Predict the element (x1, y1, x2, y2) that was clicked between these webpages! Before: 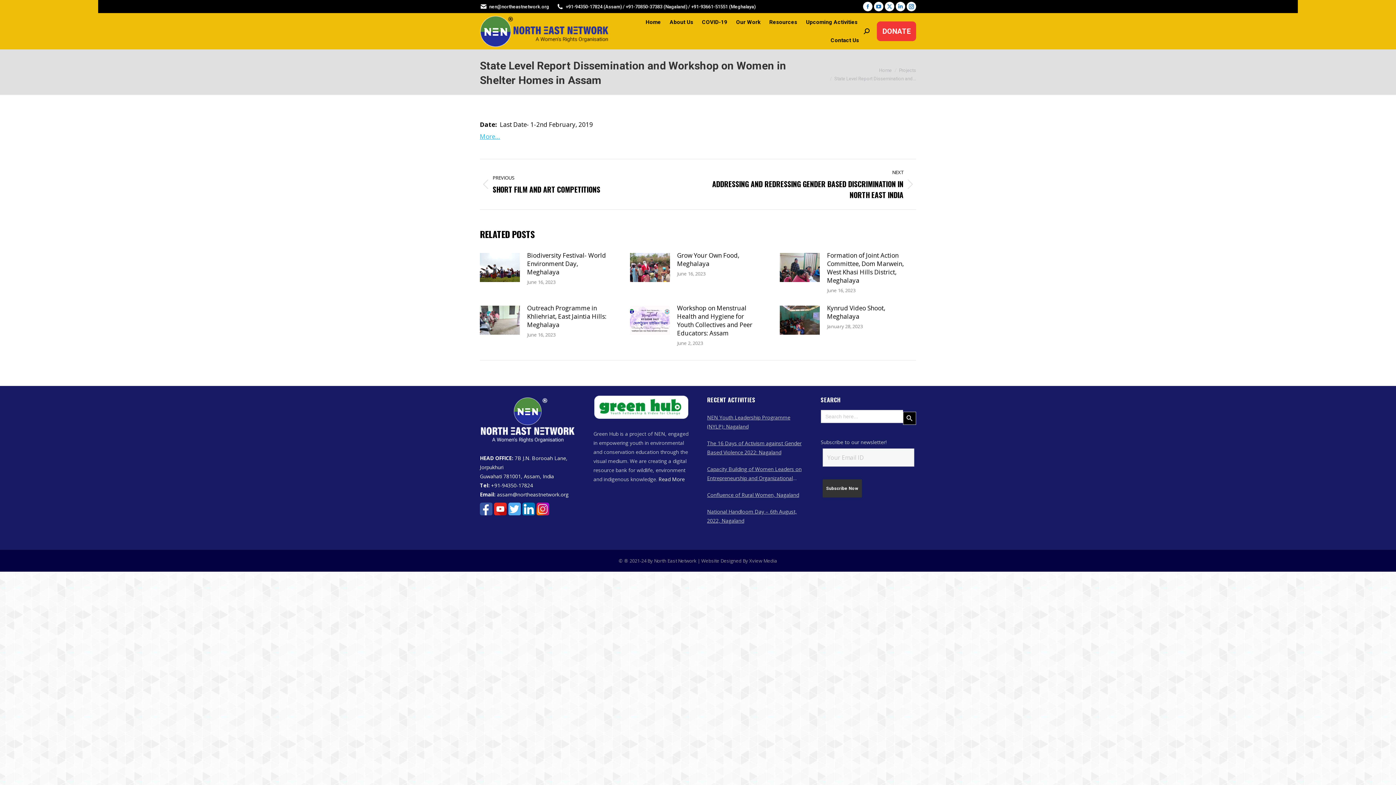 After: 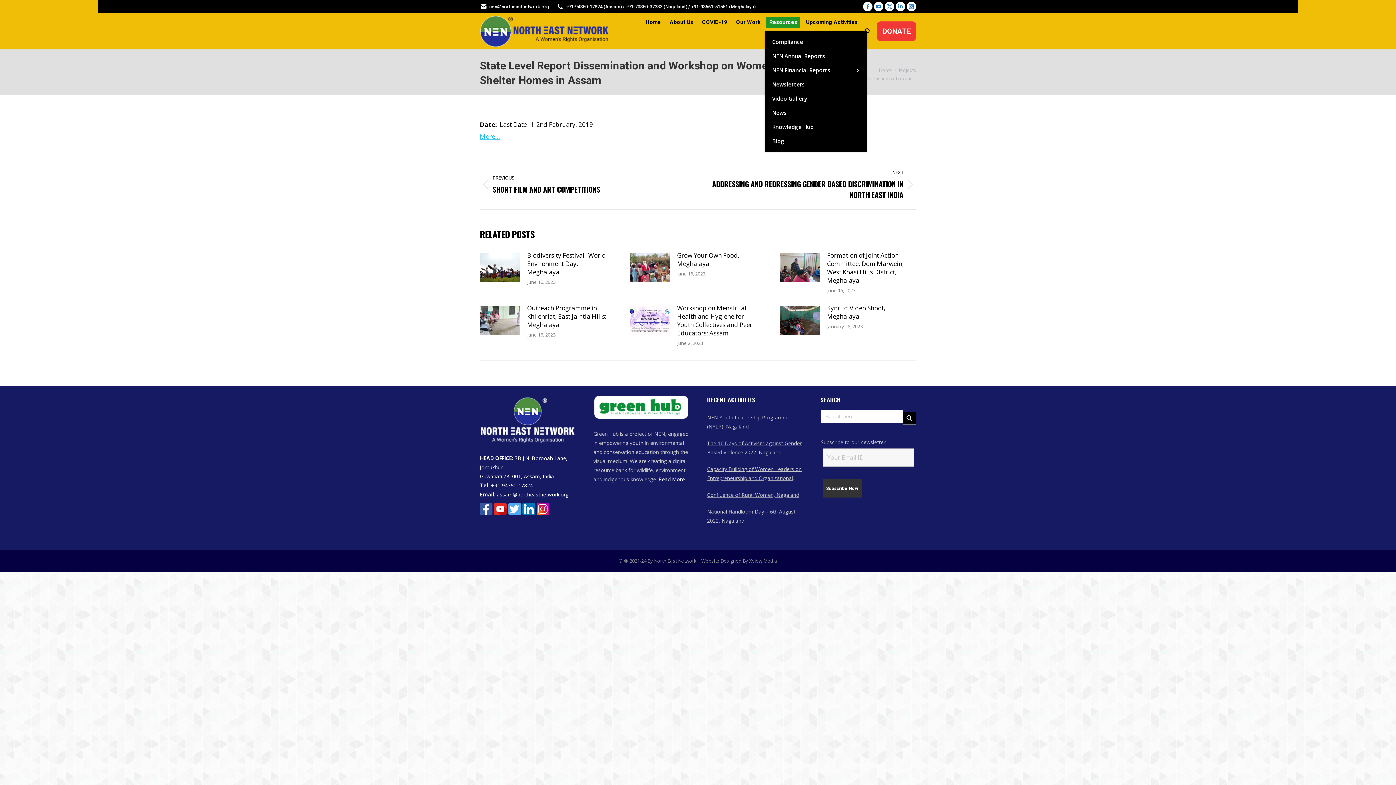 Action: label: Resources bbox: (766, 16, 800, 27)